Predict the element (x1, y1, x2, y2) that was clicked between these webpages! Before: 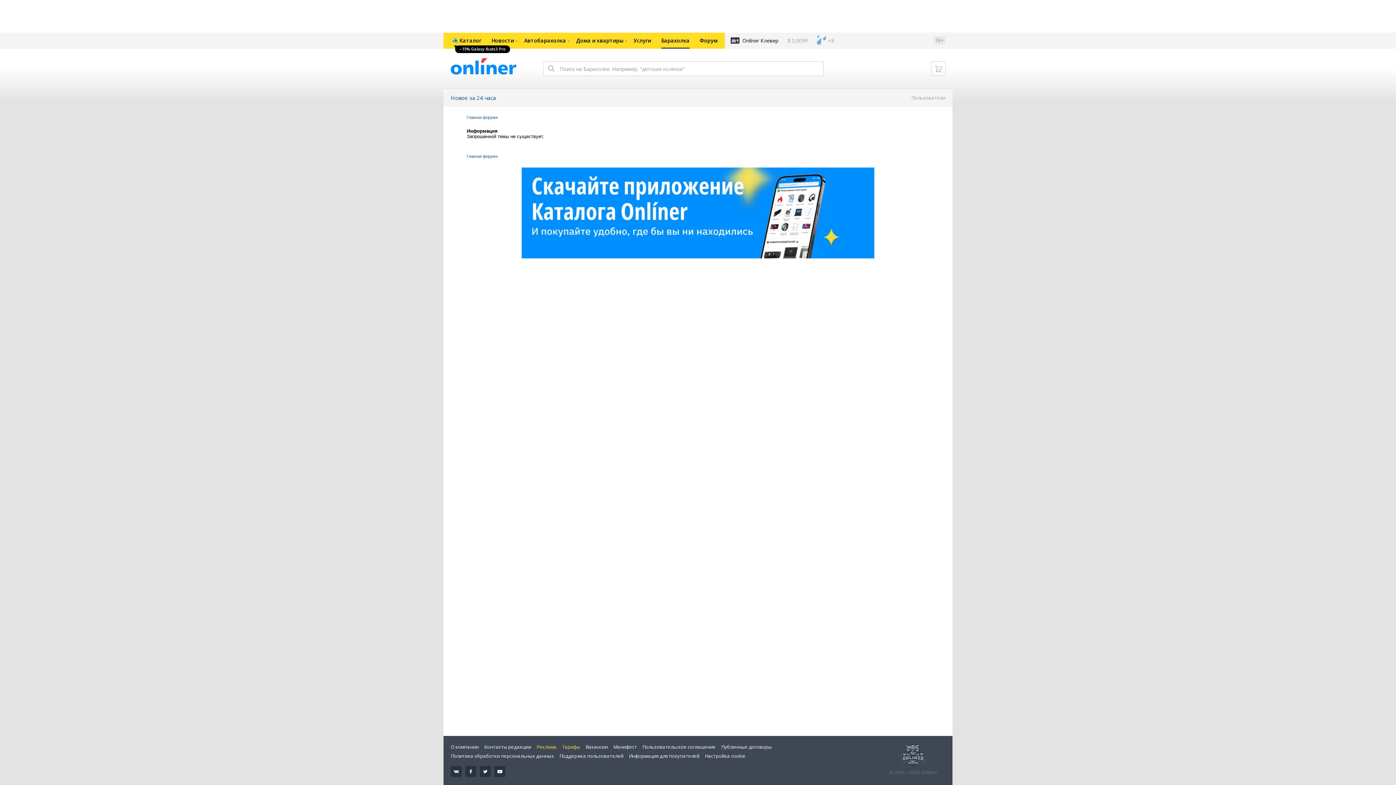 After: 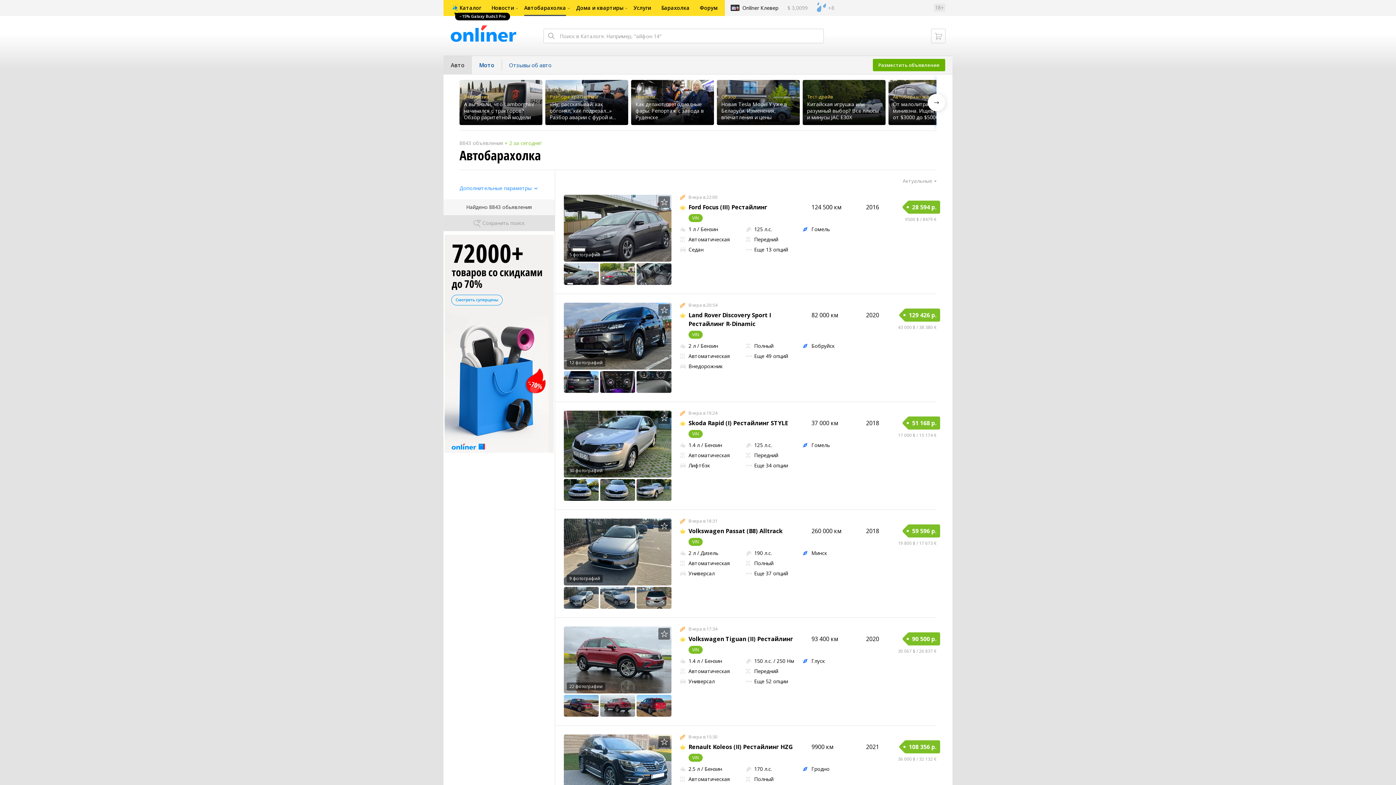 Action: label: Автобарахолка bbox: (519, 32, 571, 48)